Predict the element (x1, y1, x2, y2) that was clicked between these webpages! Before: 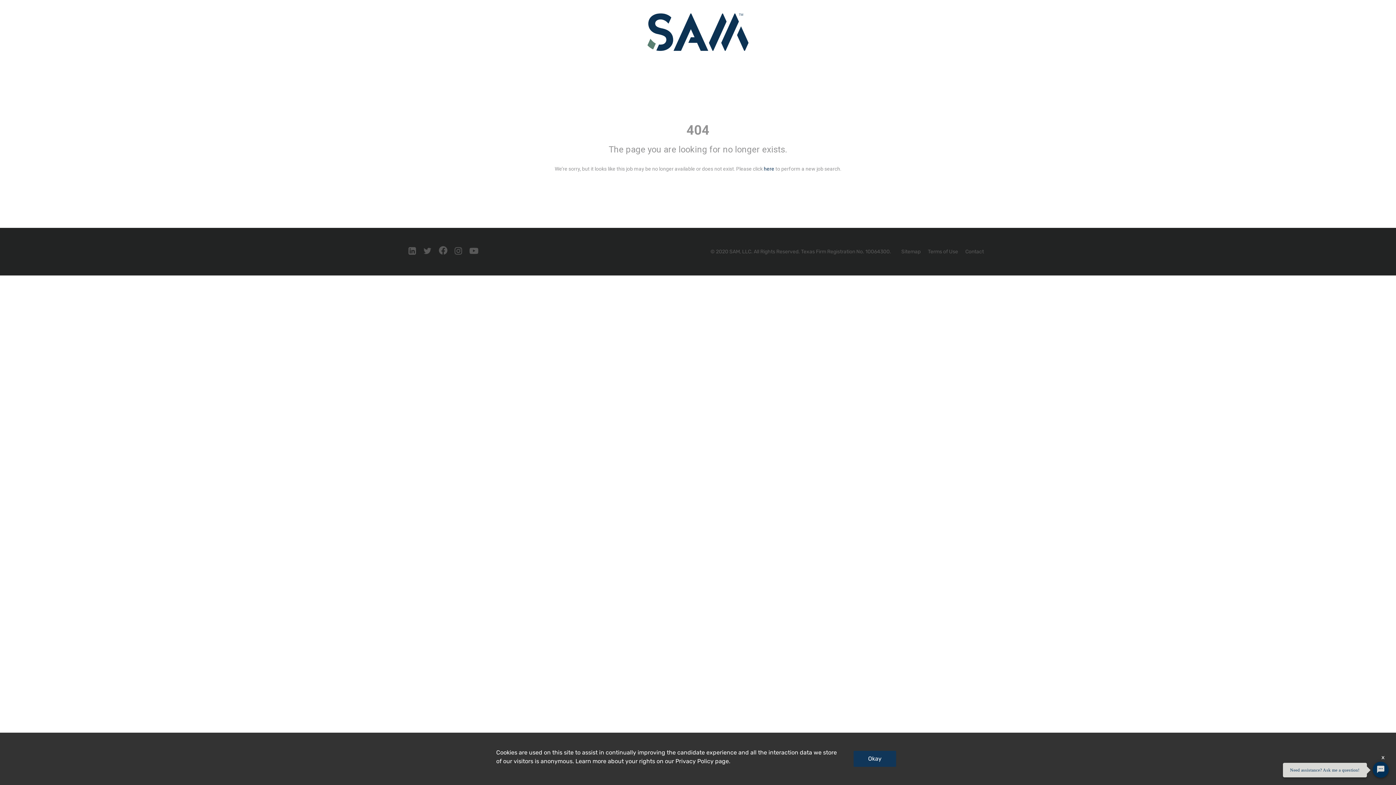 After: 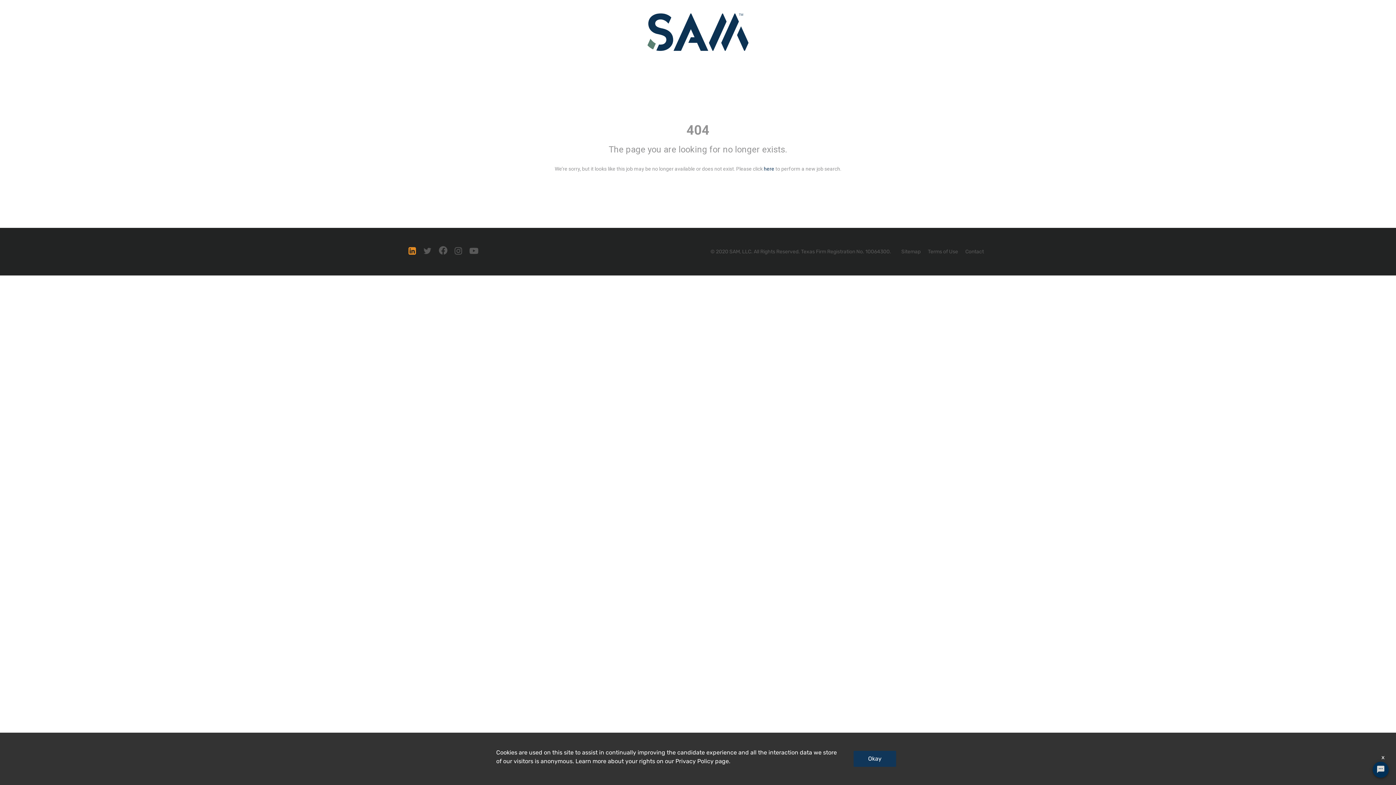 Action: bbox: (408, 246, 416, 256)